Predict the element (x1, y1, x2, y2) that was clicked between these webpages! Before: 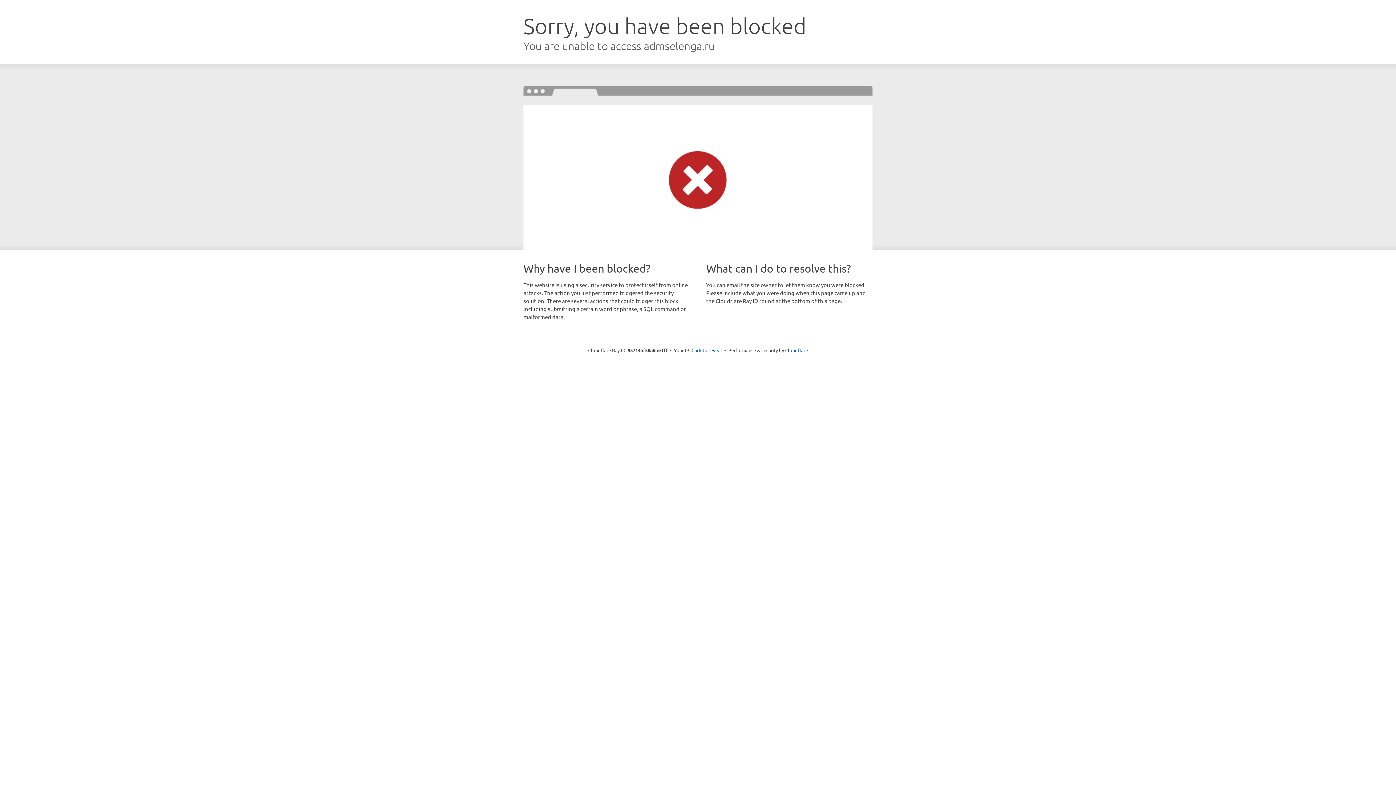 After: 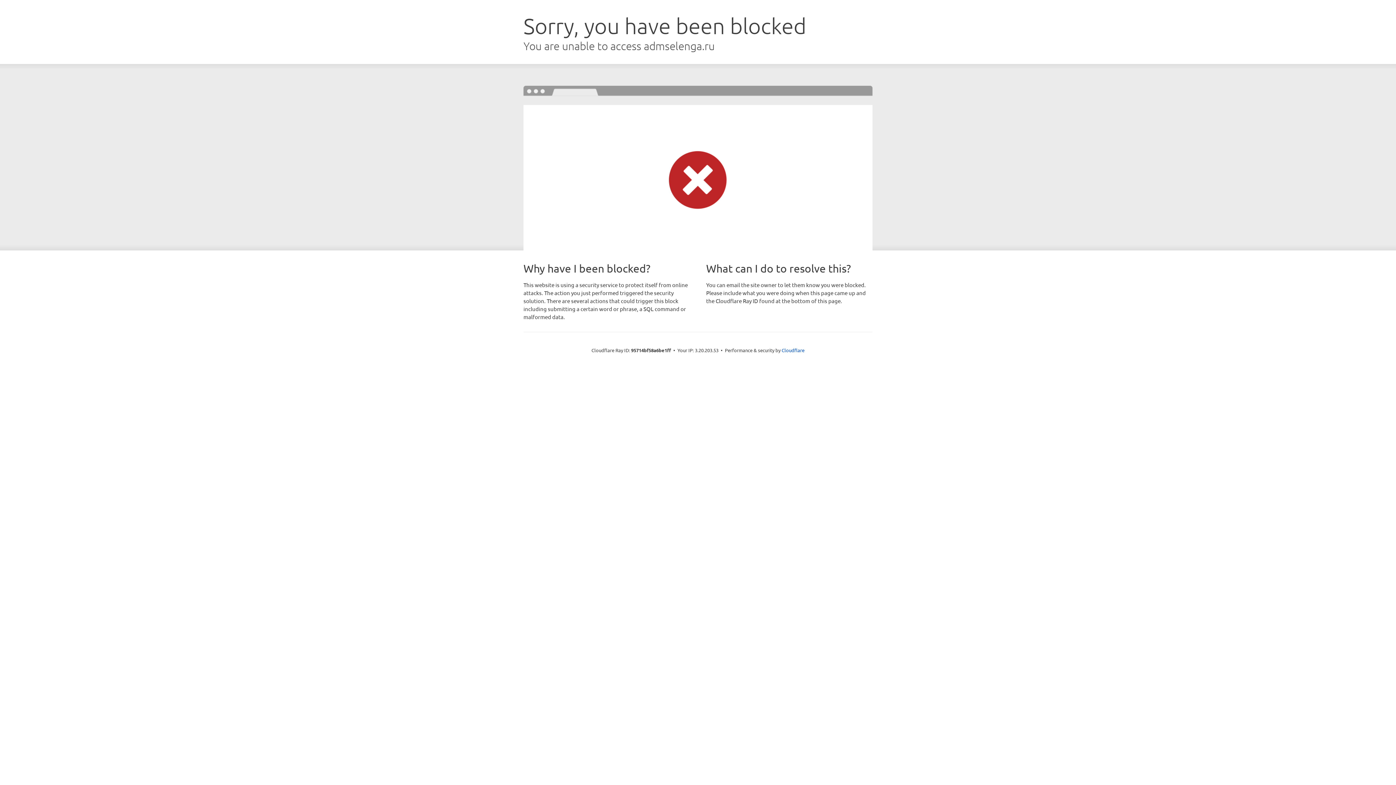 Action: label: Click to reveal bbox: (691, 346, 722, 353)